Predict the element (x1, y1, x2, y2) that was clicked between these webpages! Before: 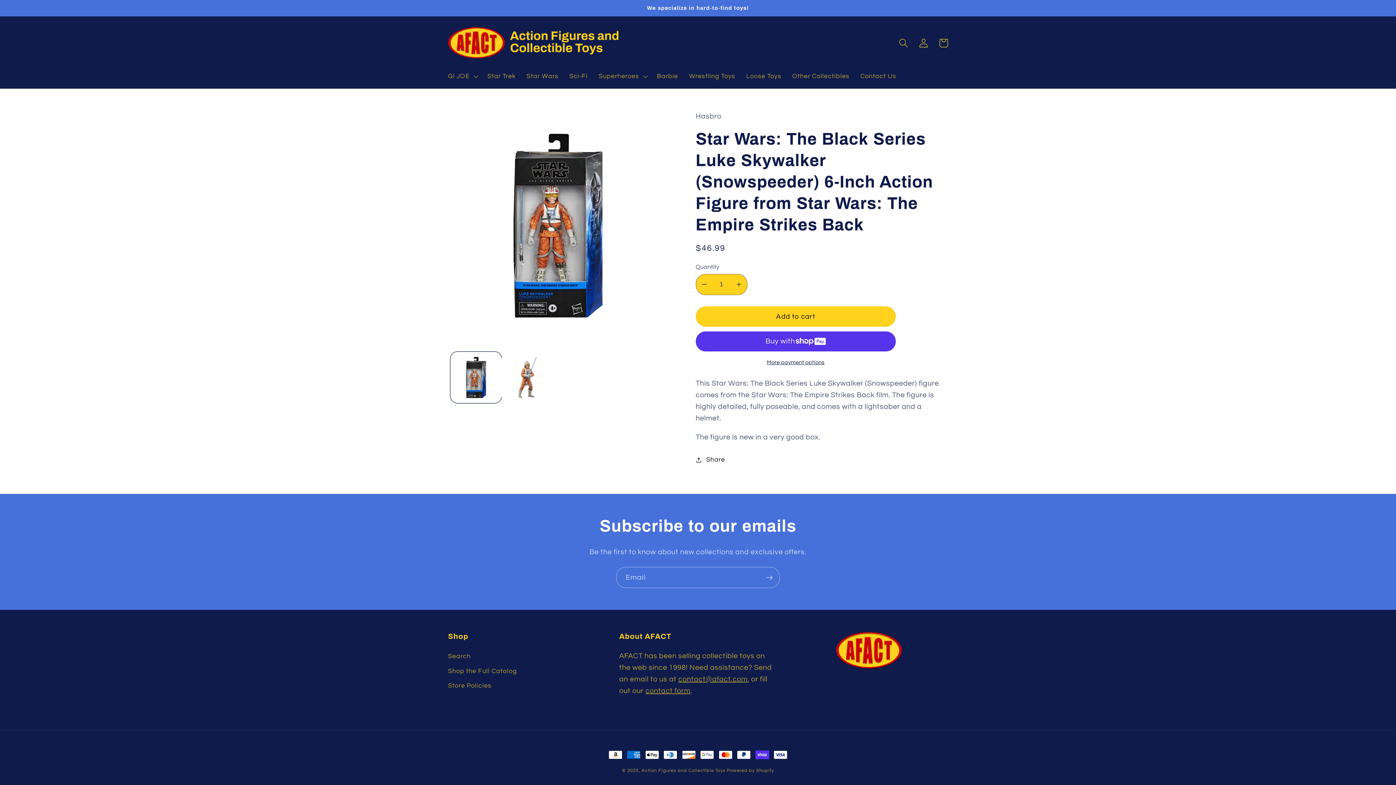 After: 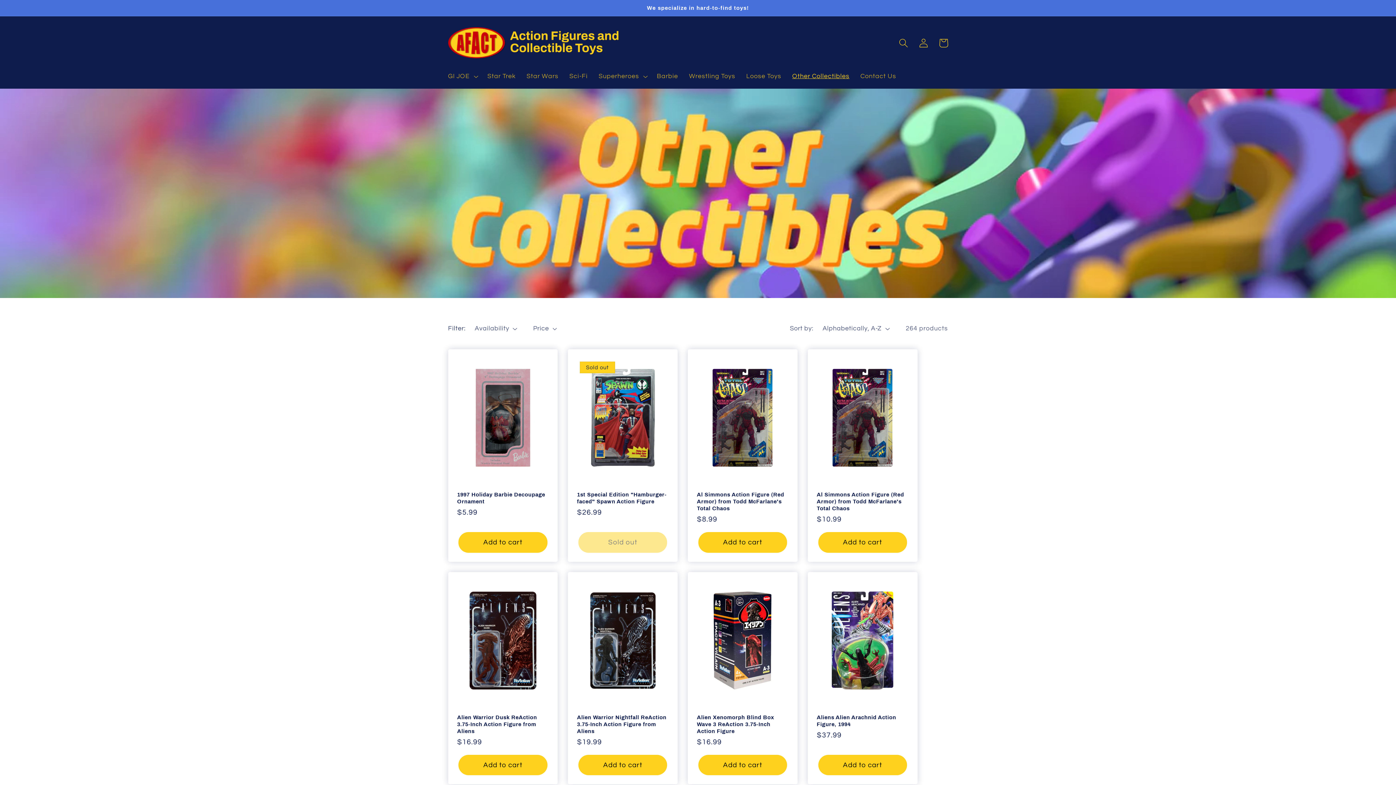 Action: bbox: (787, 67, 855, 85) label: Other Collectibles